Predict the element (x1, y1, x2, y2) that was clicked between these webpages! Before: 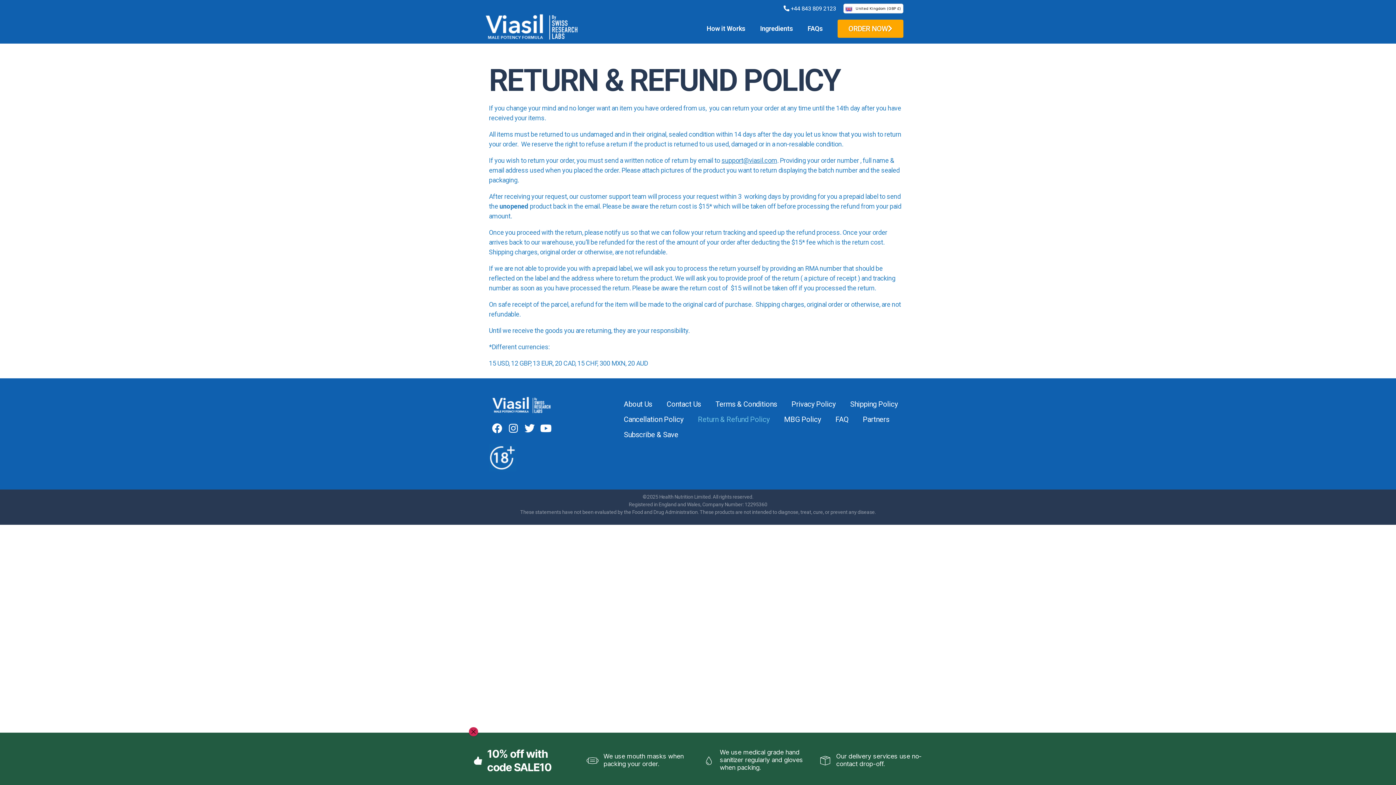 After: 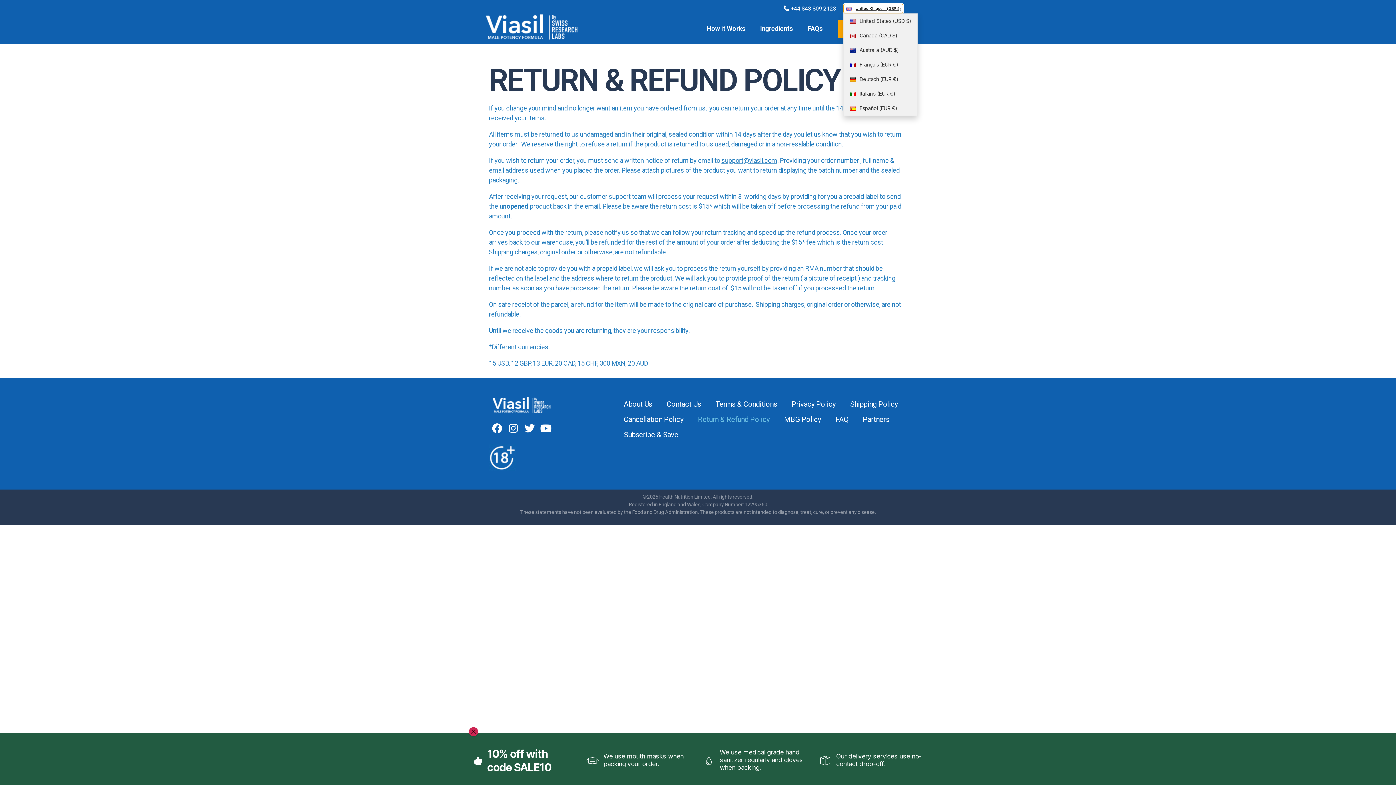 Action: label:  United Kingdom (GBP £) bbox: (843, 3, 903, 13)